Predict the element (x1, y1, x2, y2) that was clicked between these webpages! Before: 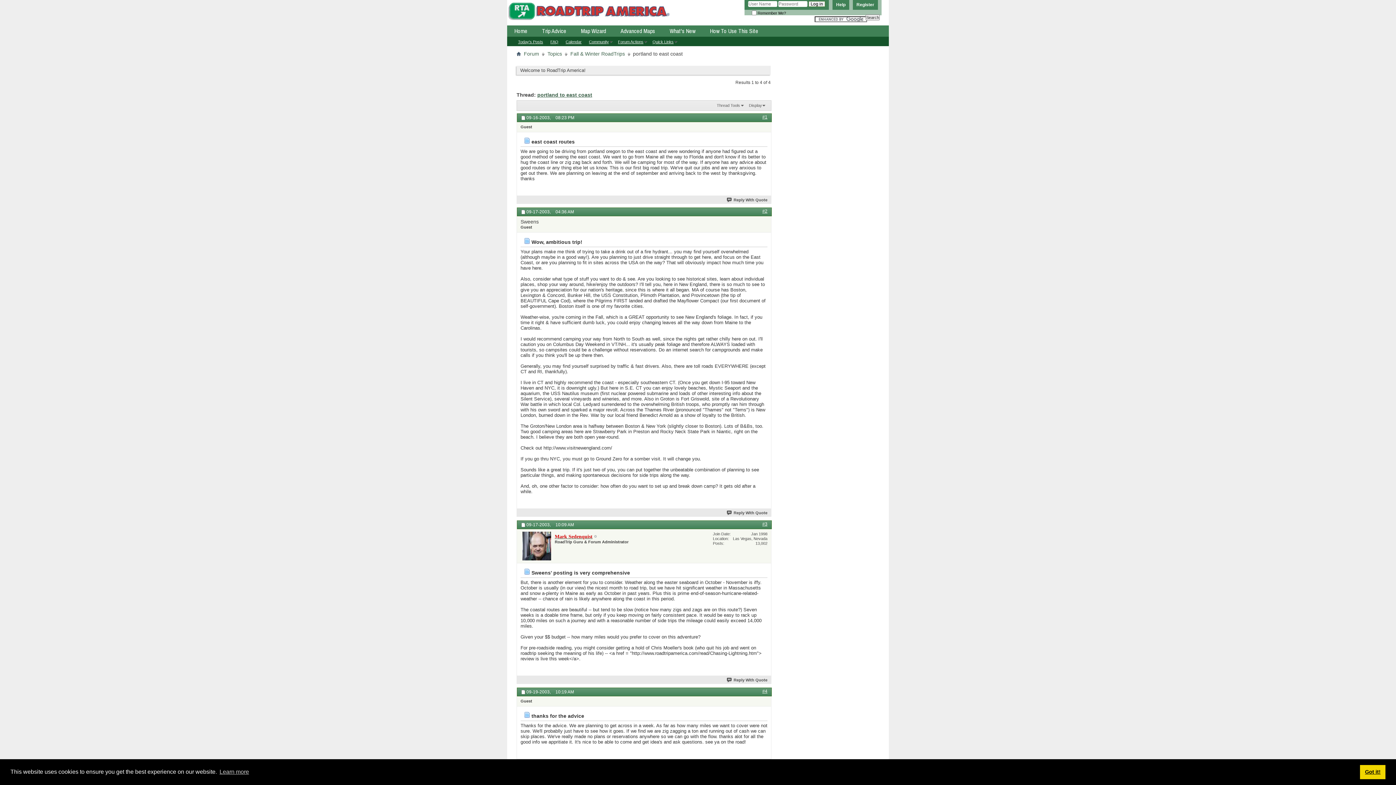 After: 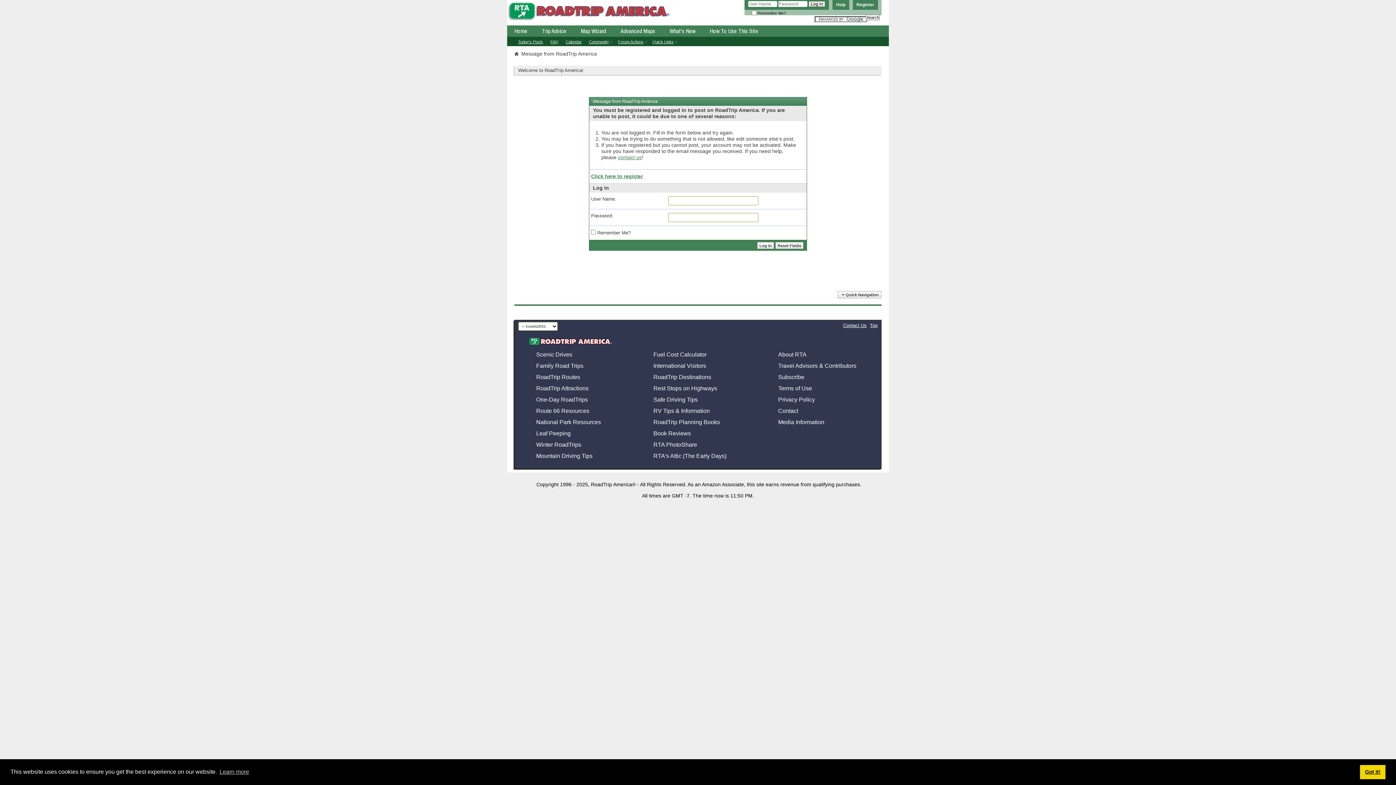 Action: label: Reply With Quote bbox: (726, 197, 767, 202)